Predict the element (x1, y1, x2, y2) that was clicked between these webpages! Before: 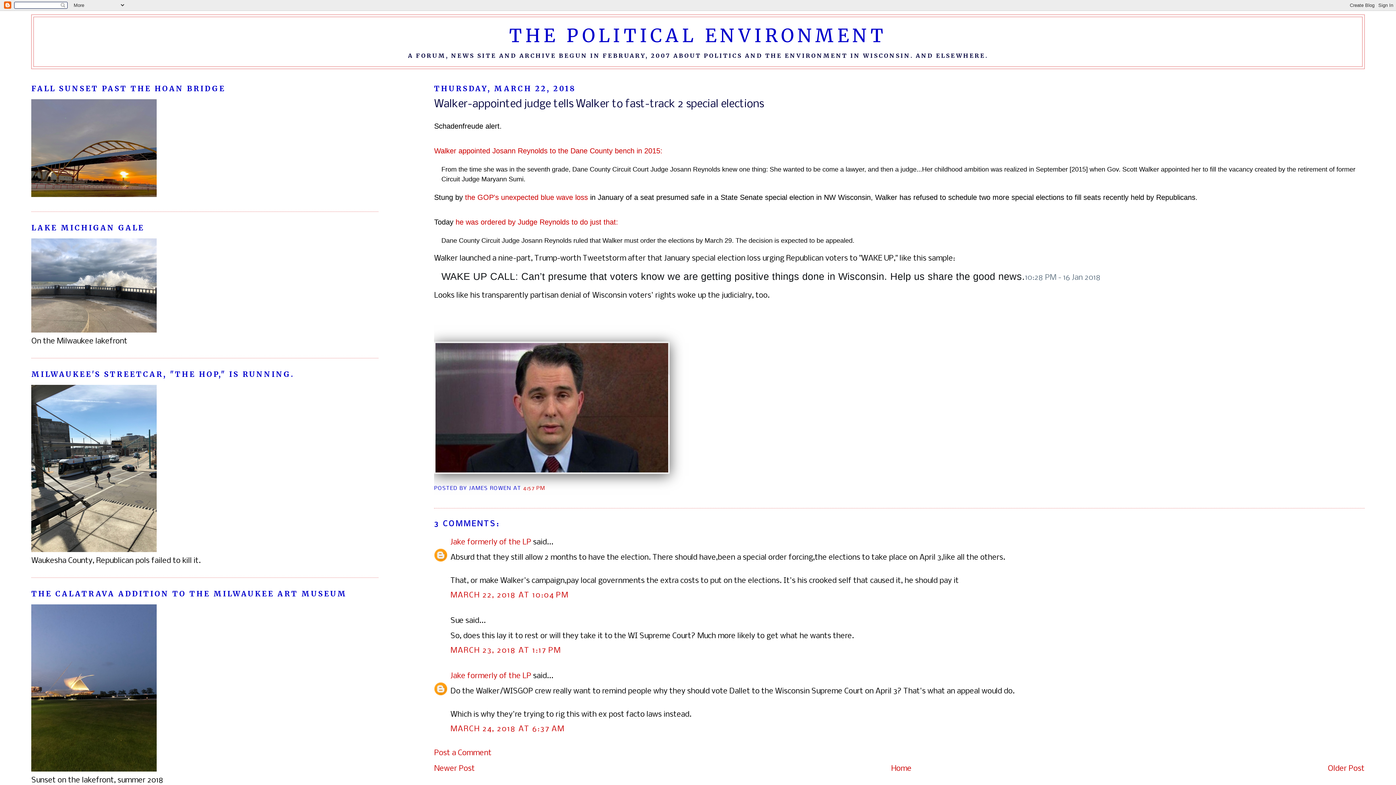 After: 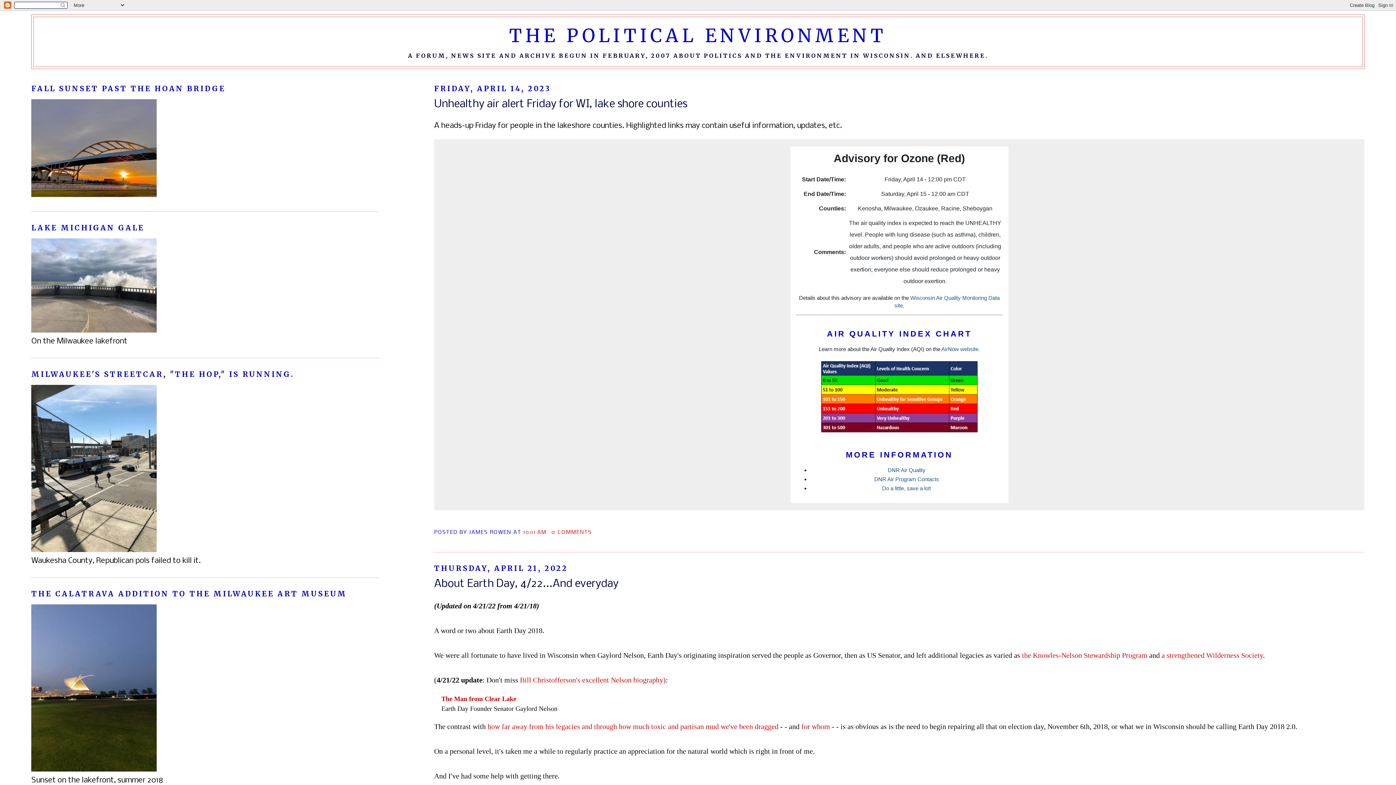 Action: bbox: (509, 24, 887, 47) label: THE POLITICAL ENVIRONMENT